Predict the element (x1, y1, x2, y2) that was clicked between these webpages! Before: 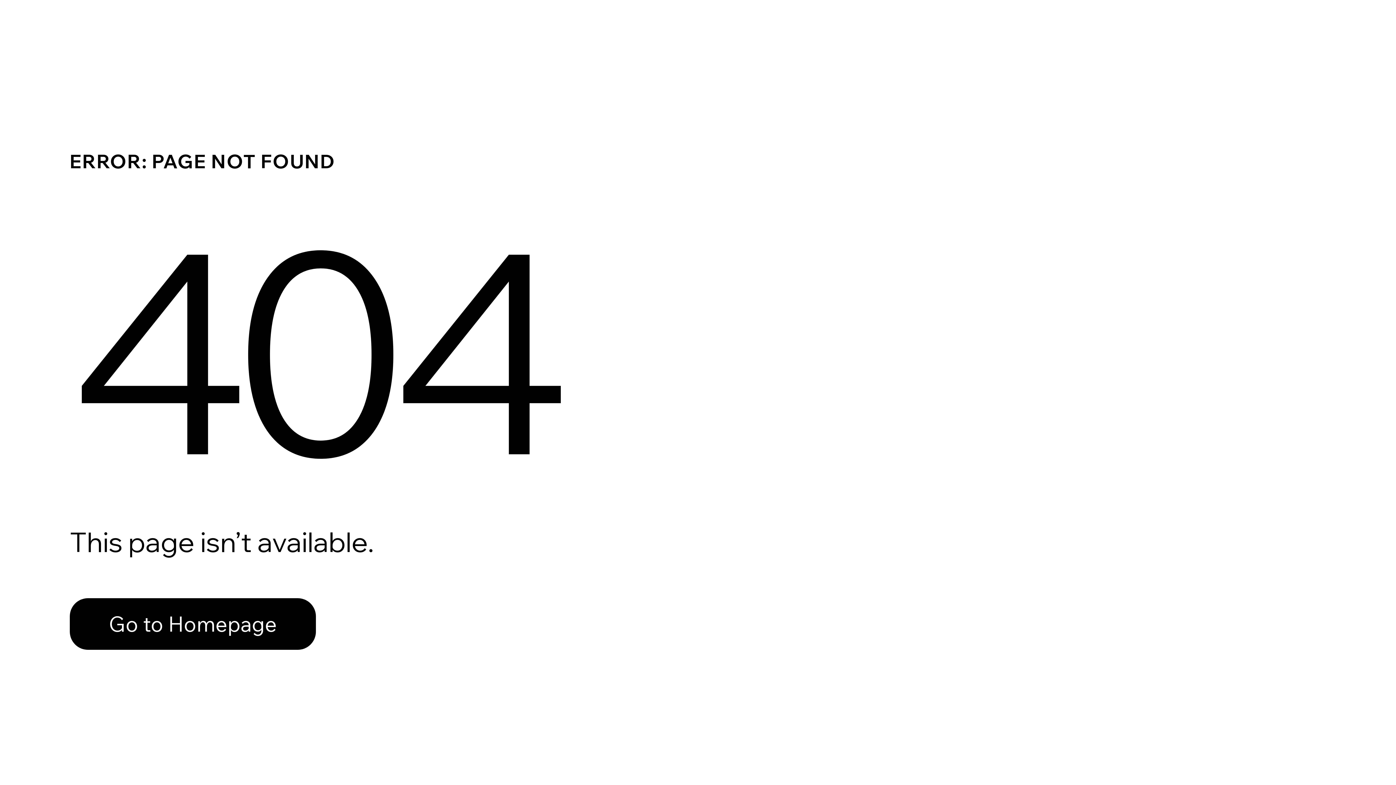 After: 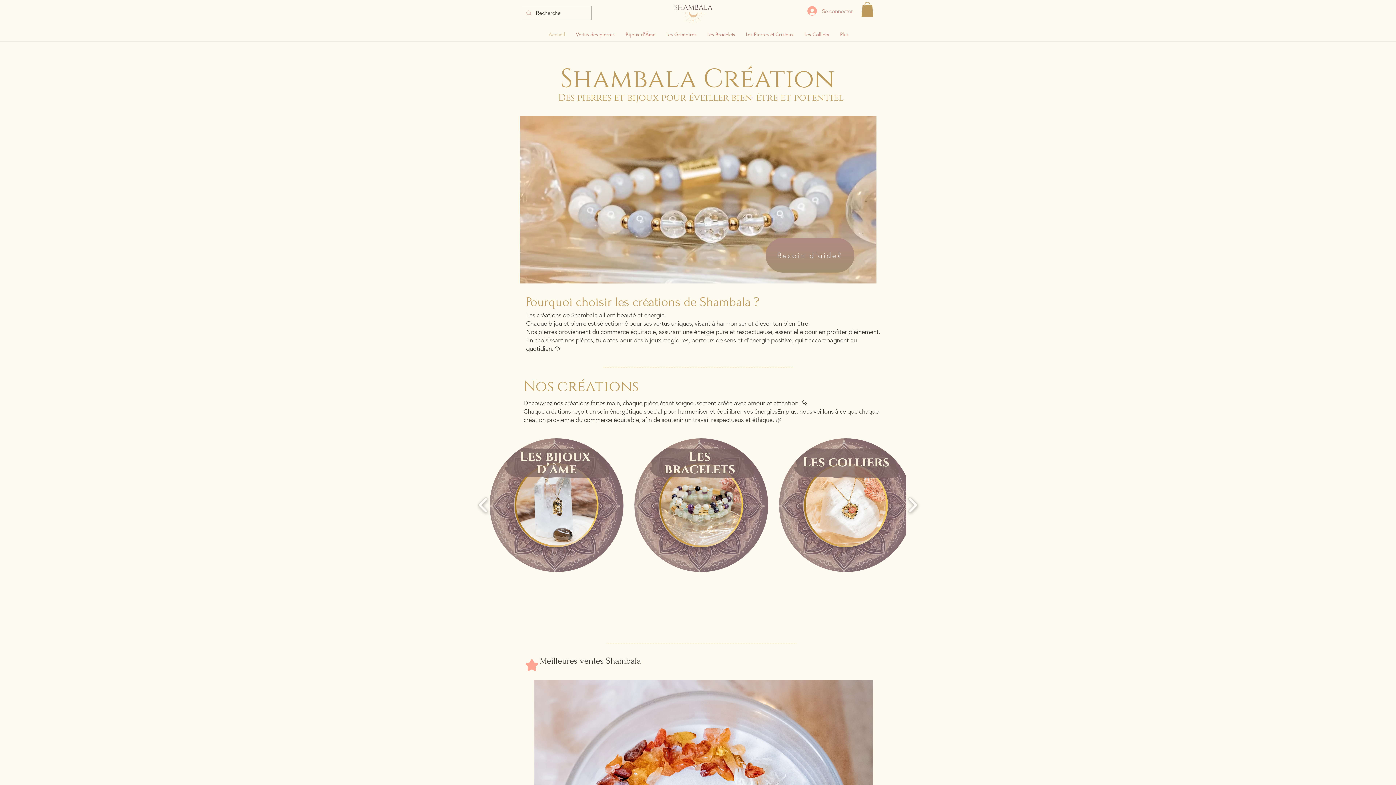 Action: bbox: (69, 598, 316, 650) label: Go to Homepage